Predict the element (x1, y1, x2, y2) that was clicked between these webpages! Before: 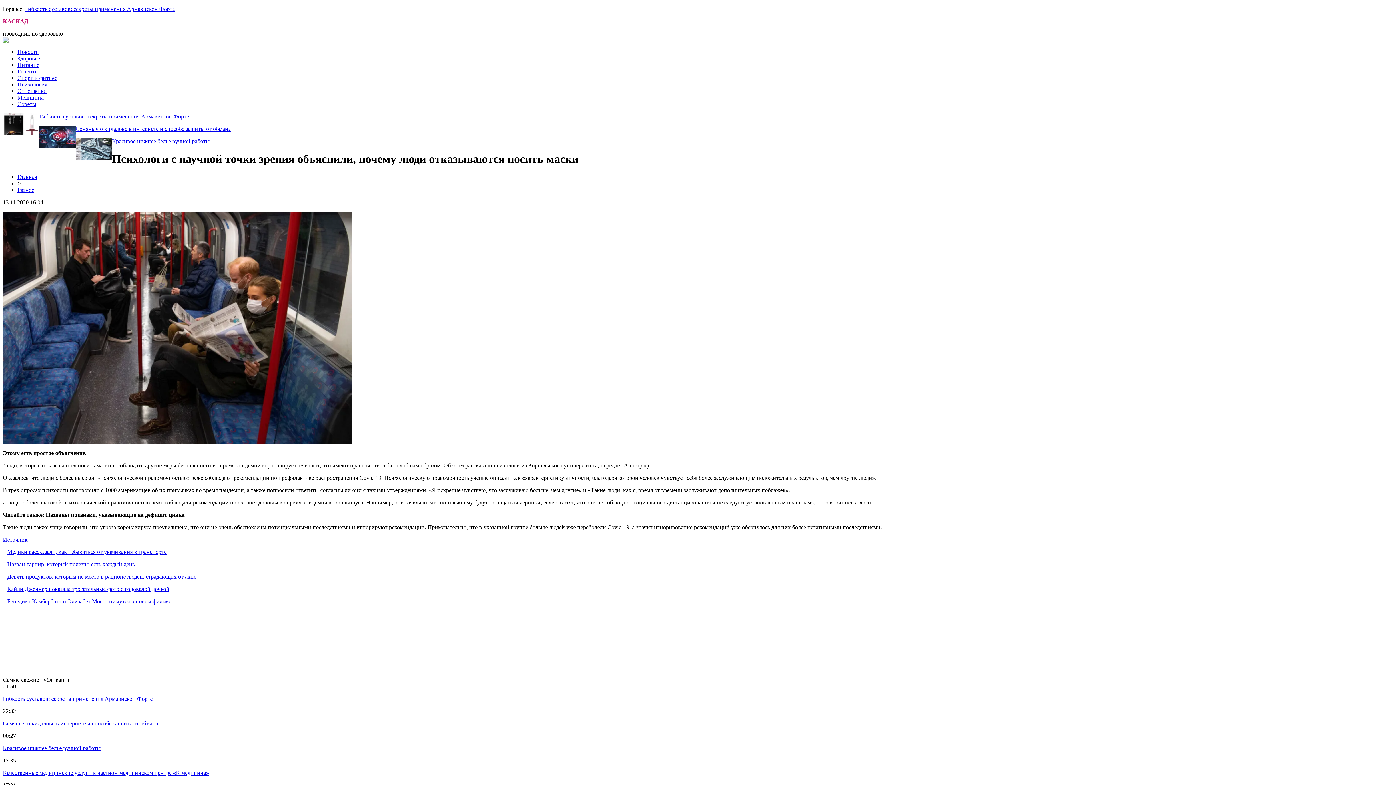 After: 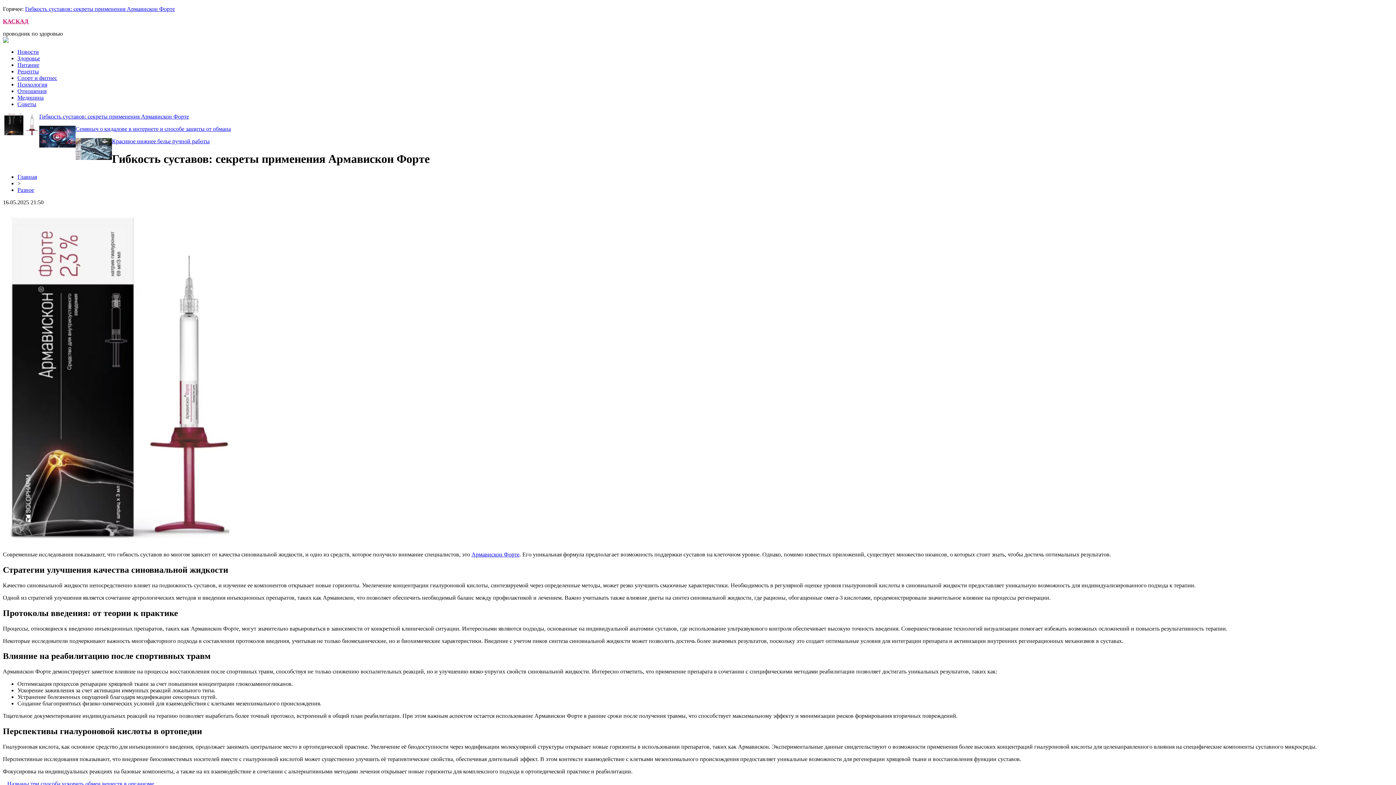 Action: label: Гибкость суставов: секреты применения Армавискон Форте bbox: (2, 695, 152, 702)